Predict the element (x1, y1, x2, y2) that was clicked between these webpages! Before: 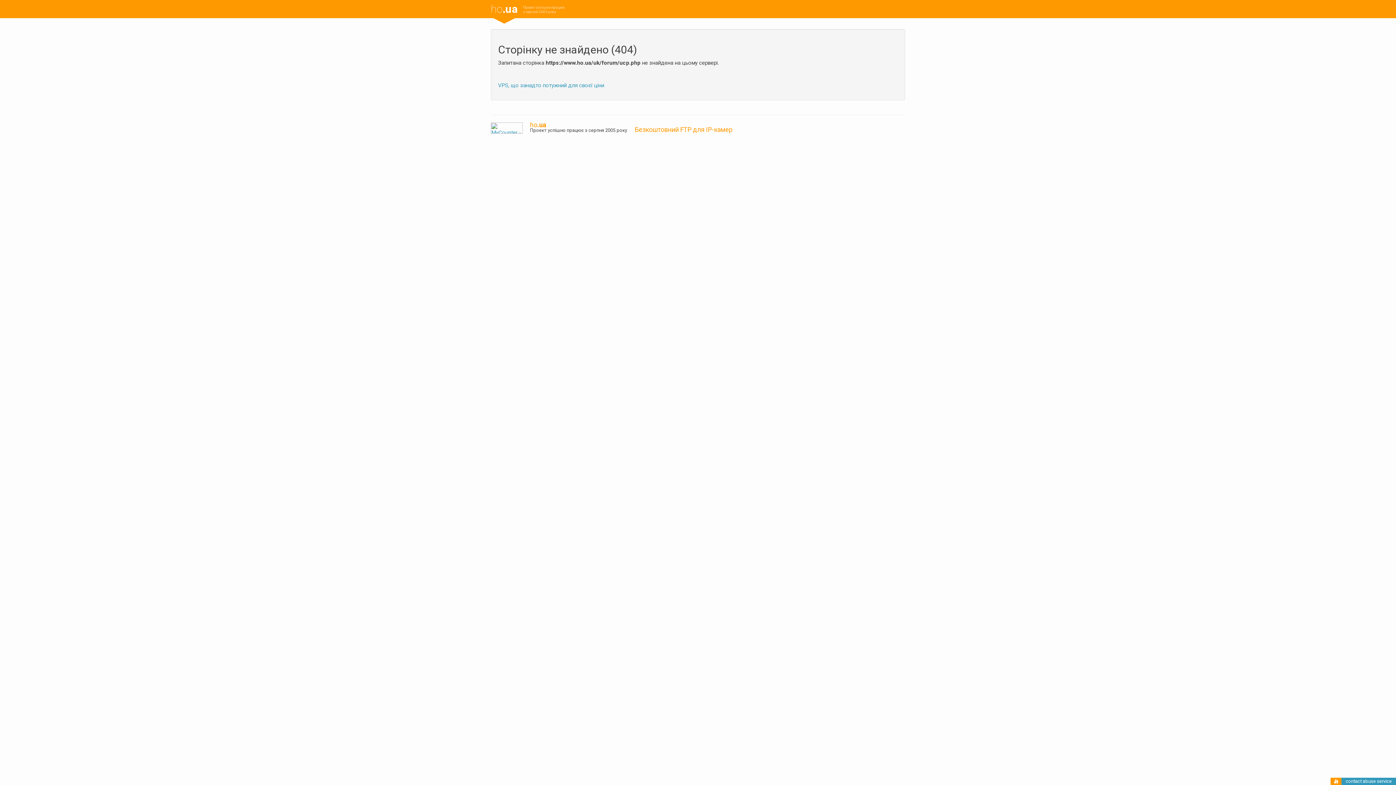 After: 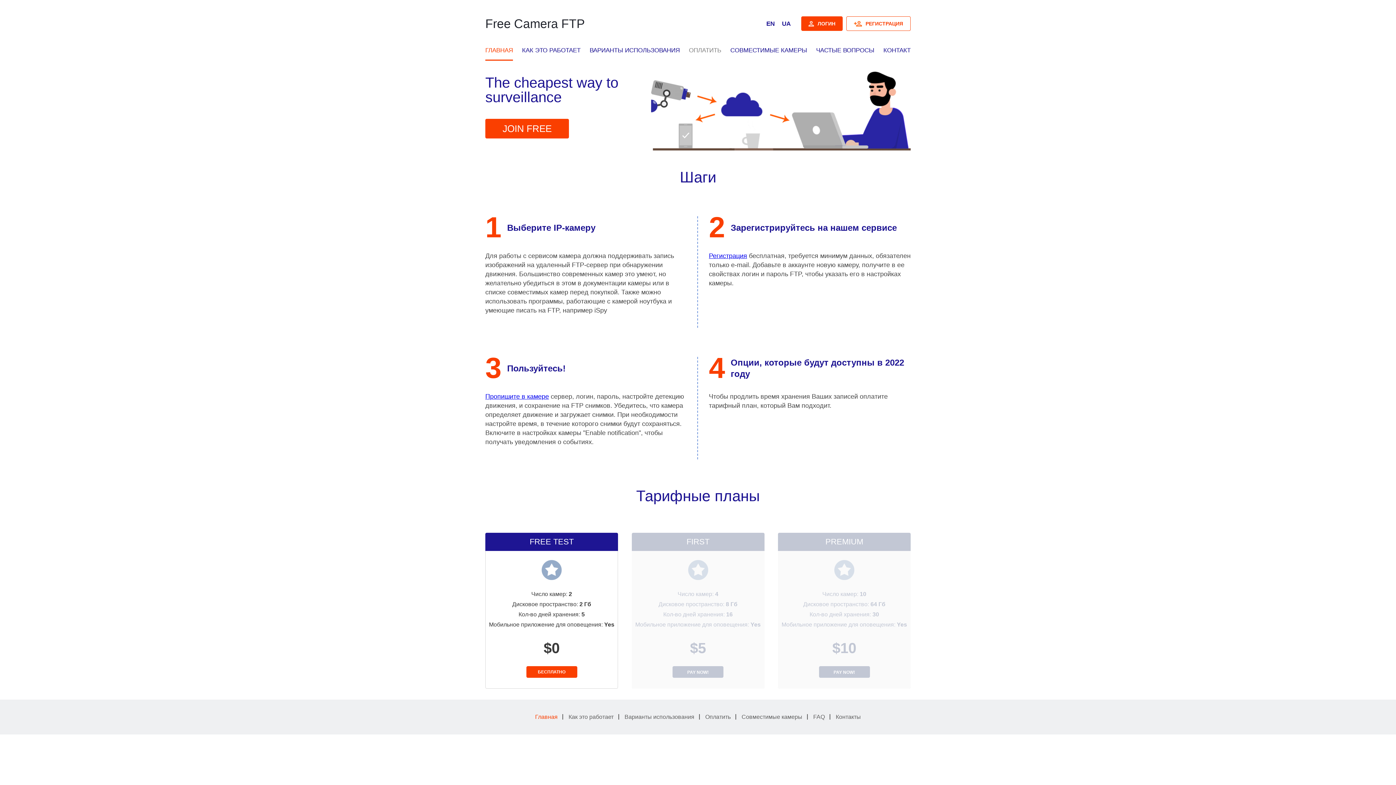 Action: bbox: (634, 125, 732, 133) label: Безкоштовний FTP для IP-камер